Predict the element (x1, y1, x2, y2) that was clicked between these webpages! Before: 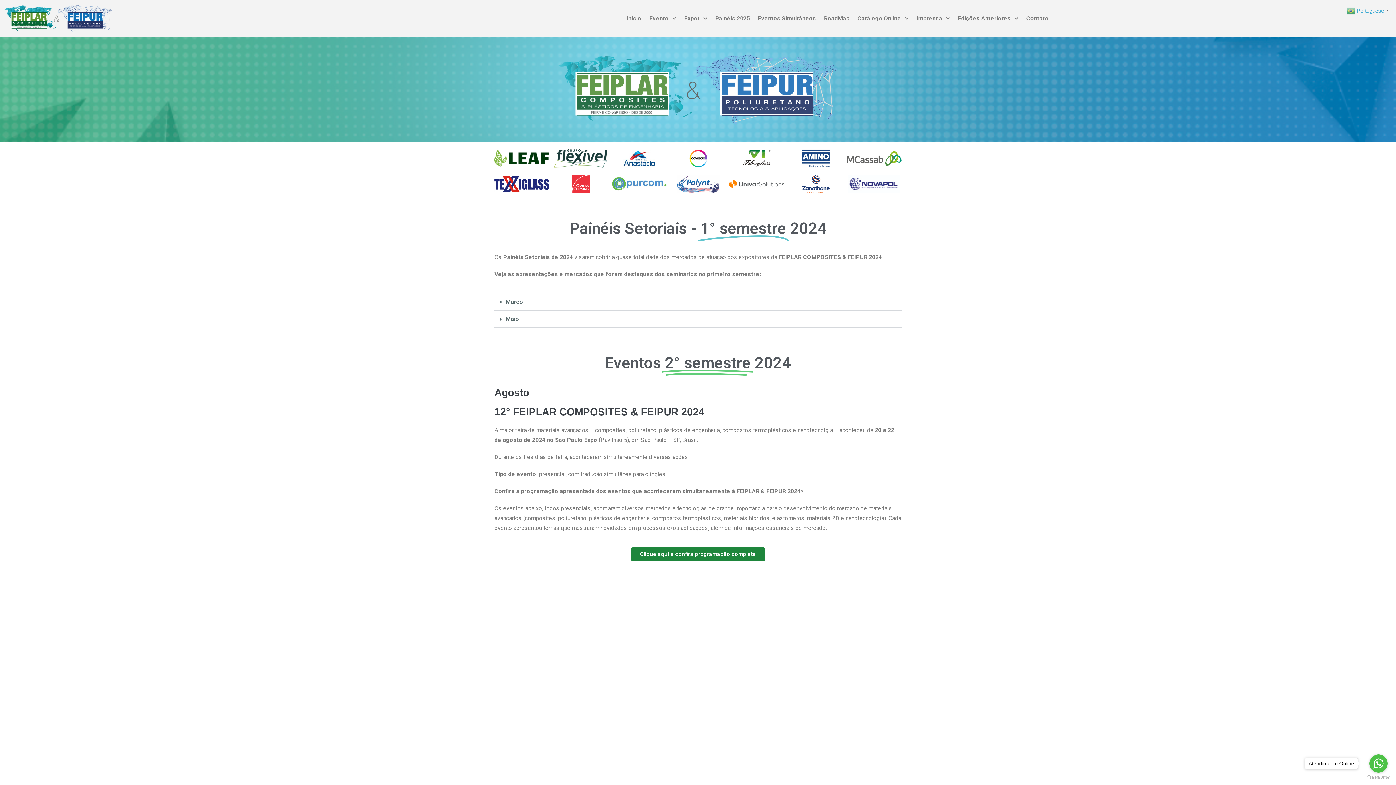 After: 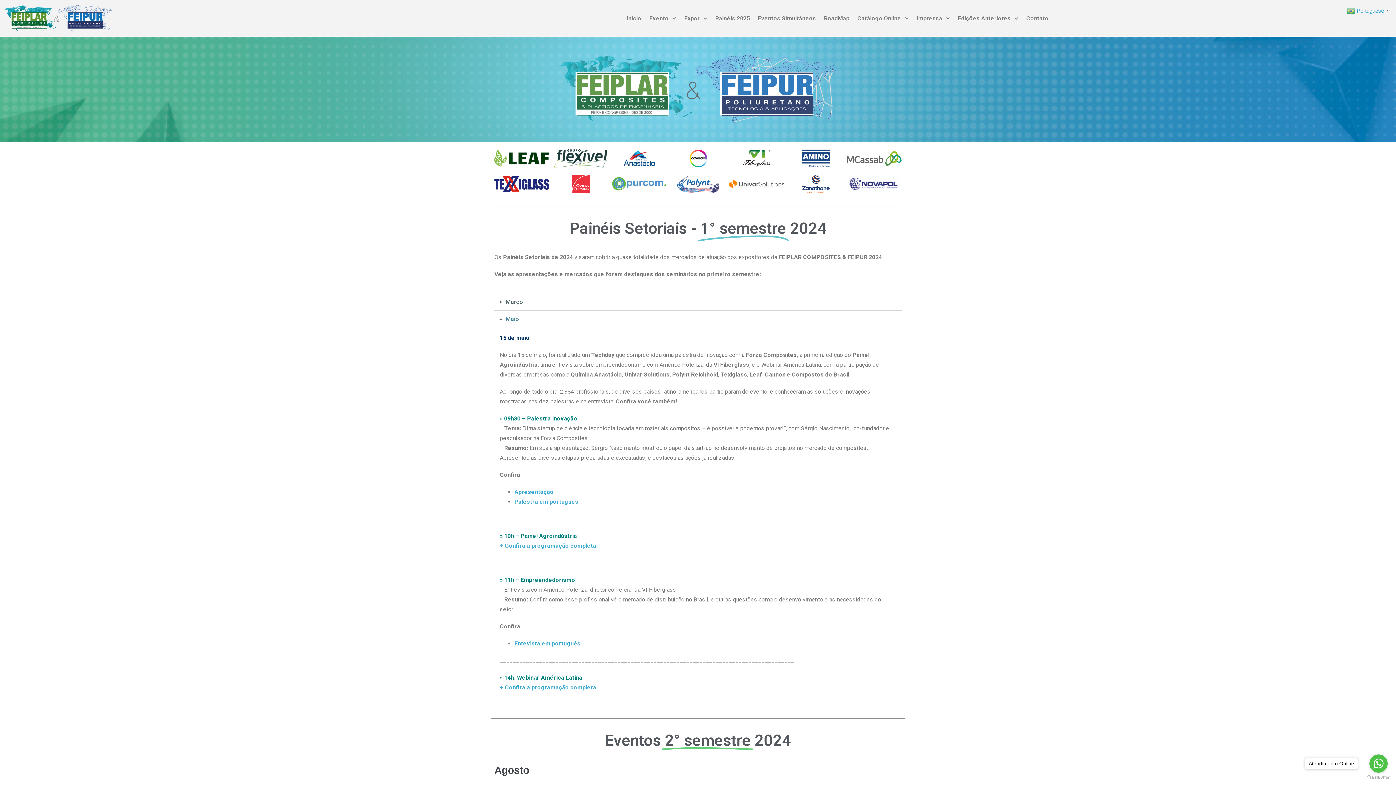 Action: label: Maio bbox: (494, 310, 901, 328)